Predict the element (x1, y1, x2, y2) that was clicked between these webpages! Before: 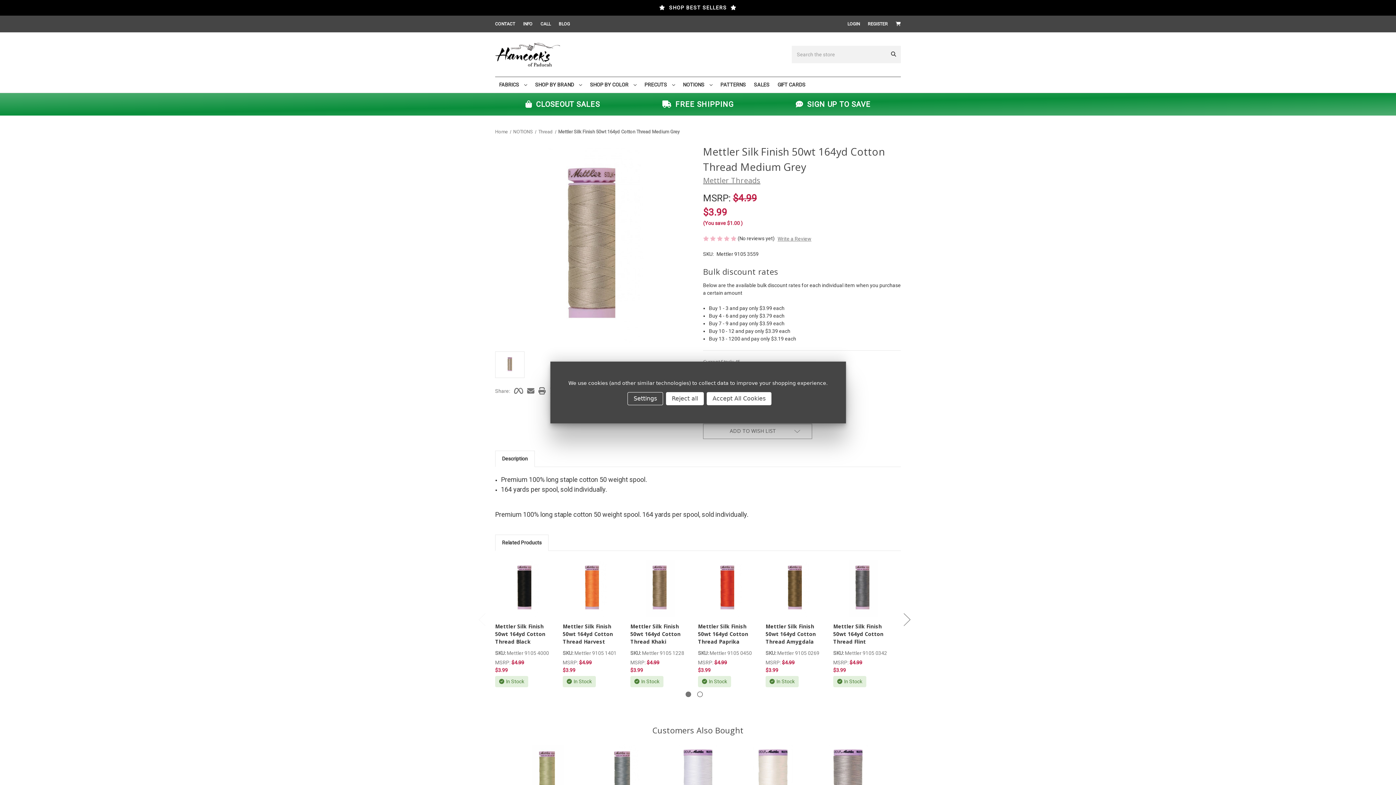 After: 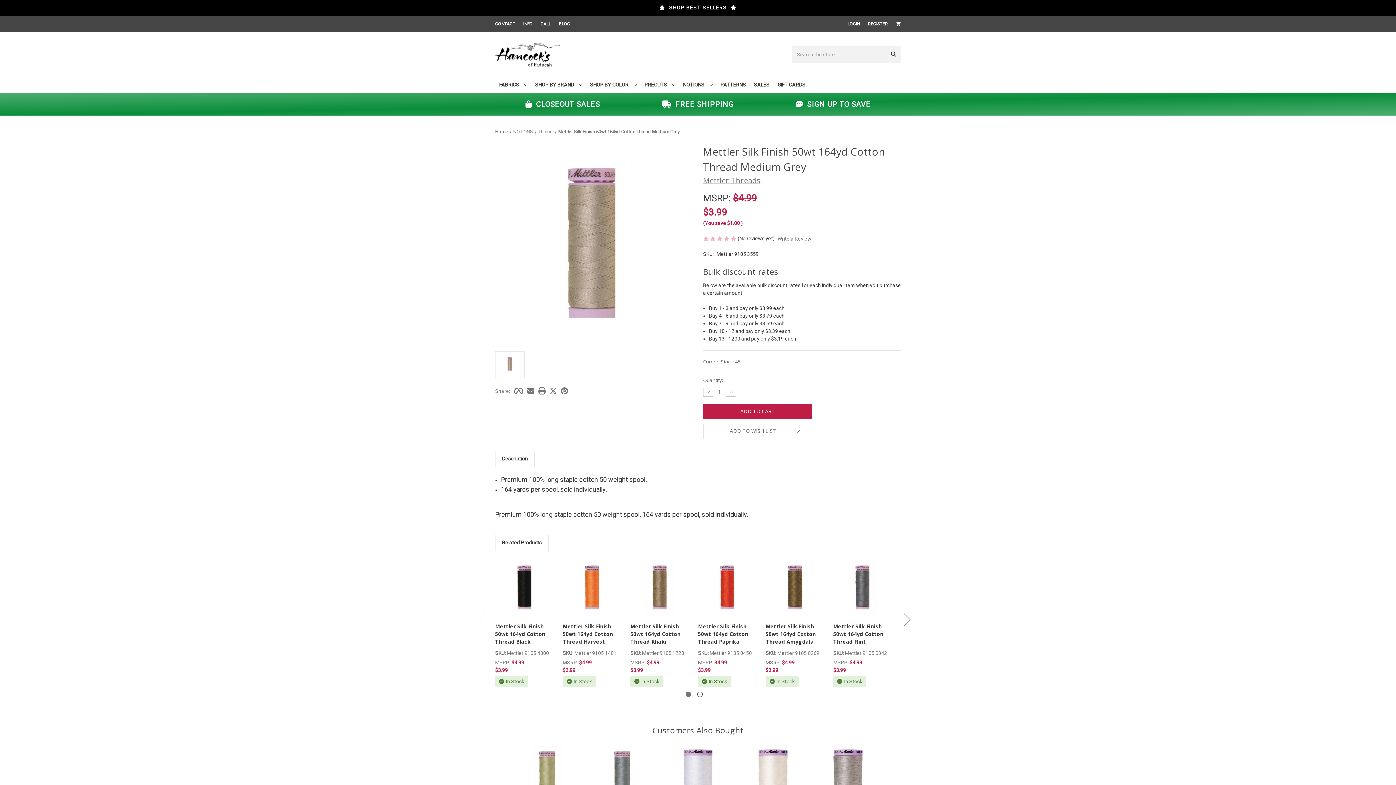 Action: bbox: (706, 392, 771, 405) label: Accept All Cookies